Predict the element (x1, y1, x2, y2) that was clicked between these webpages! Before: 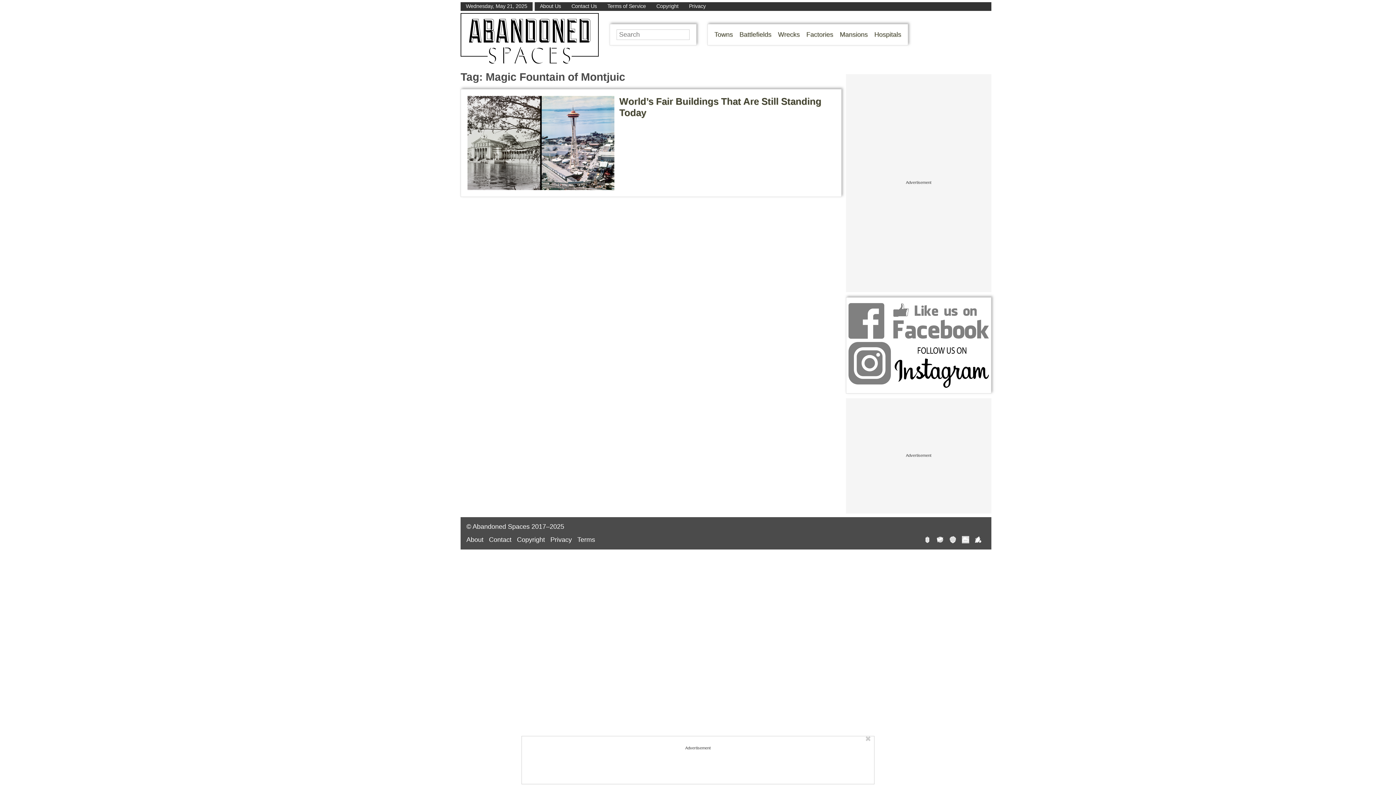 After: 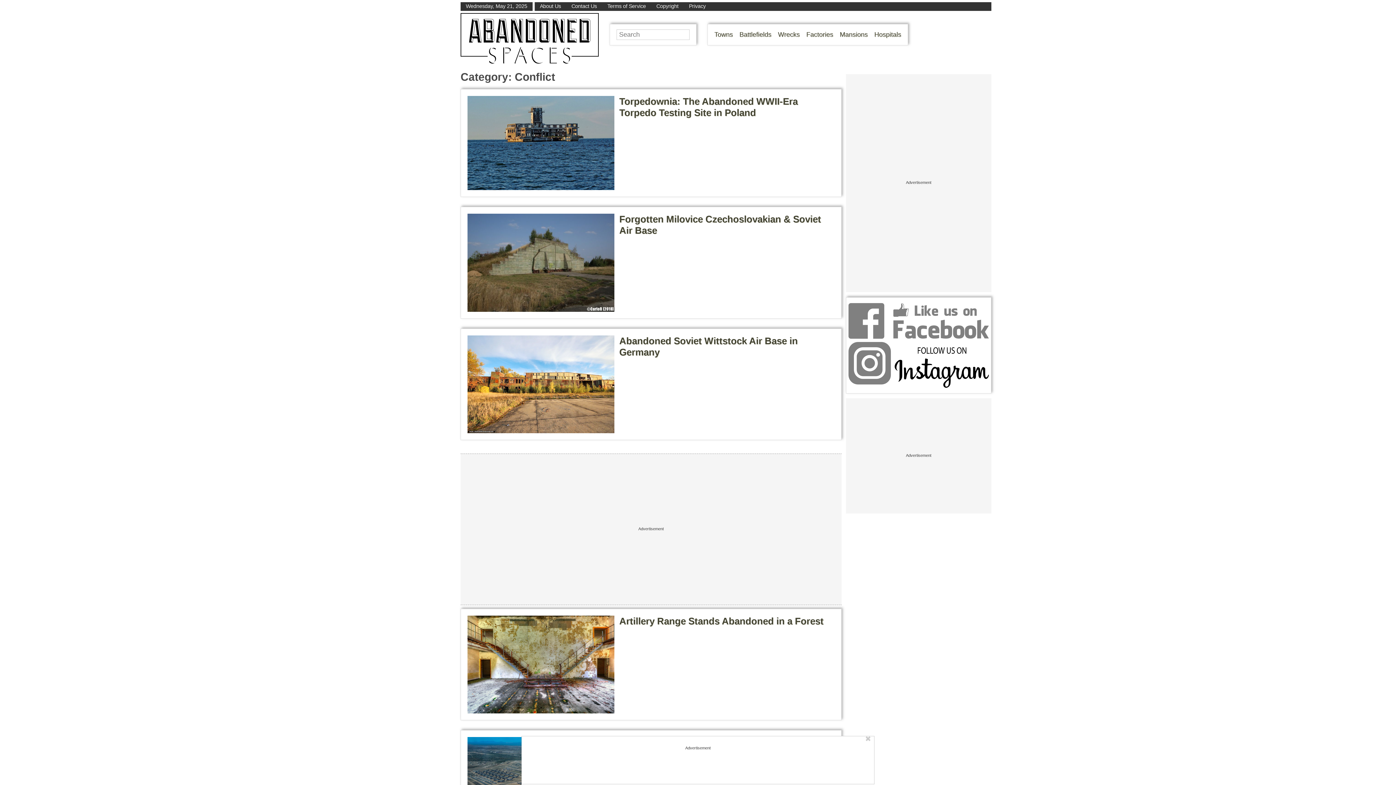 Action: bbox: (739, 30, 771, 38) label: Battlefields